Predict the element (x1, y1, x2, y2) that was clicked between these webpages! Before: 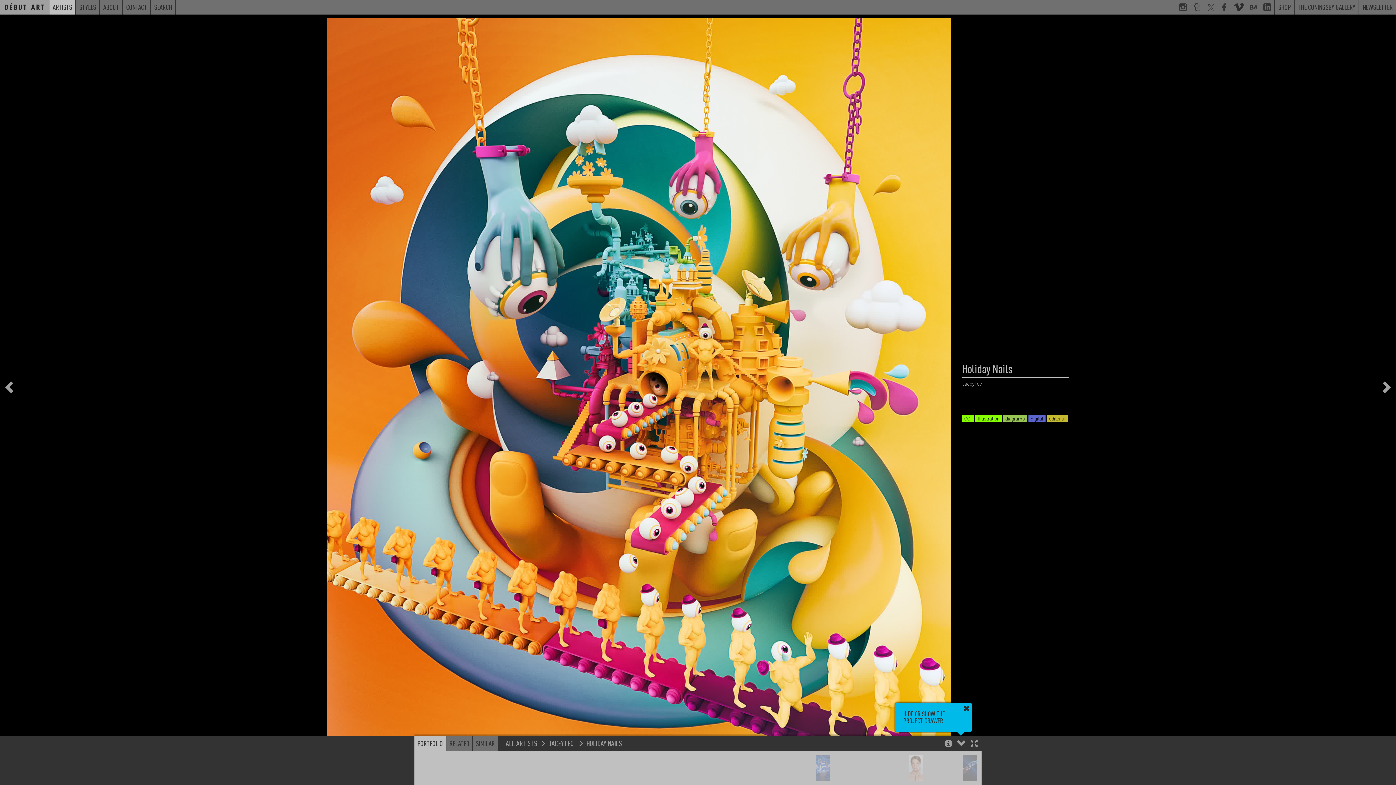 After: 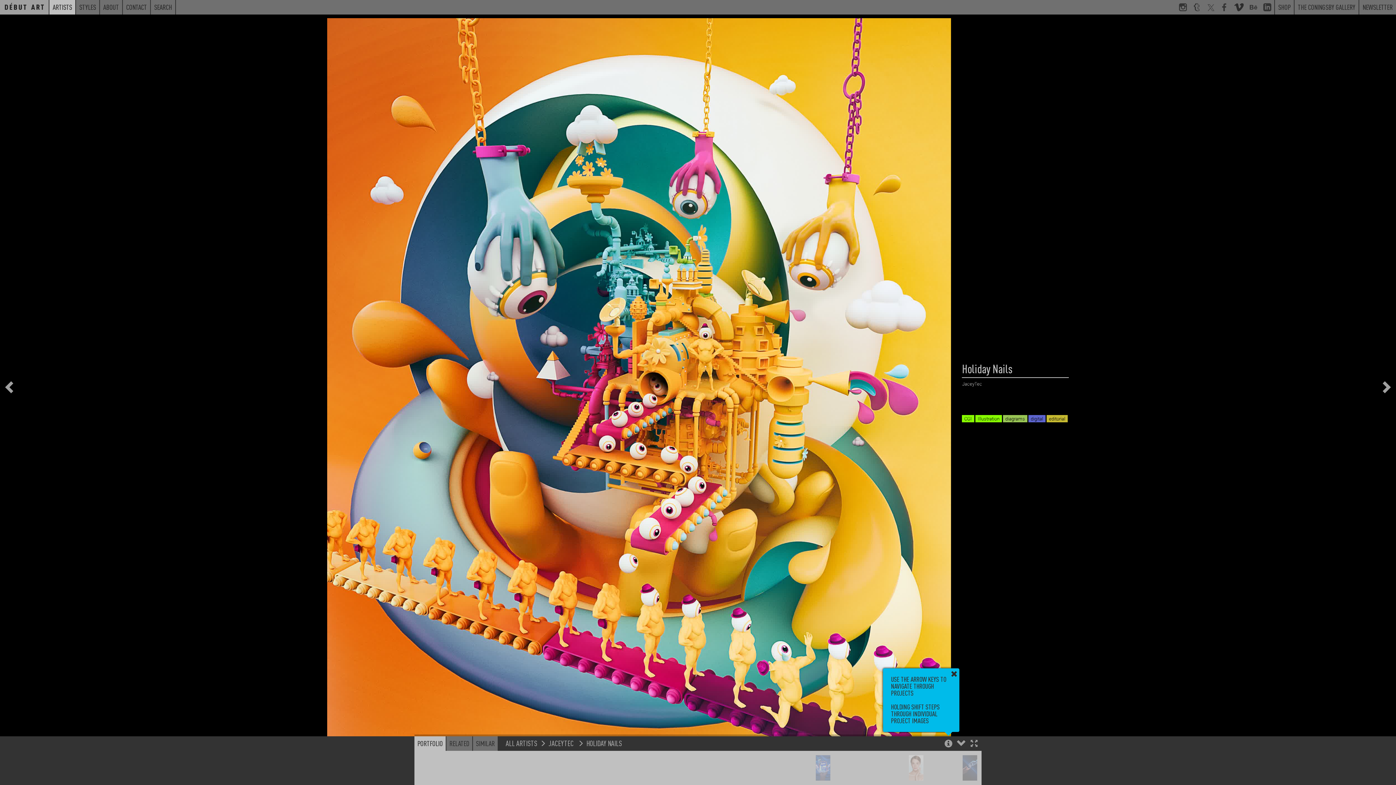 Action: bbox: (963, 705, 970, 712)